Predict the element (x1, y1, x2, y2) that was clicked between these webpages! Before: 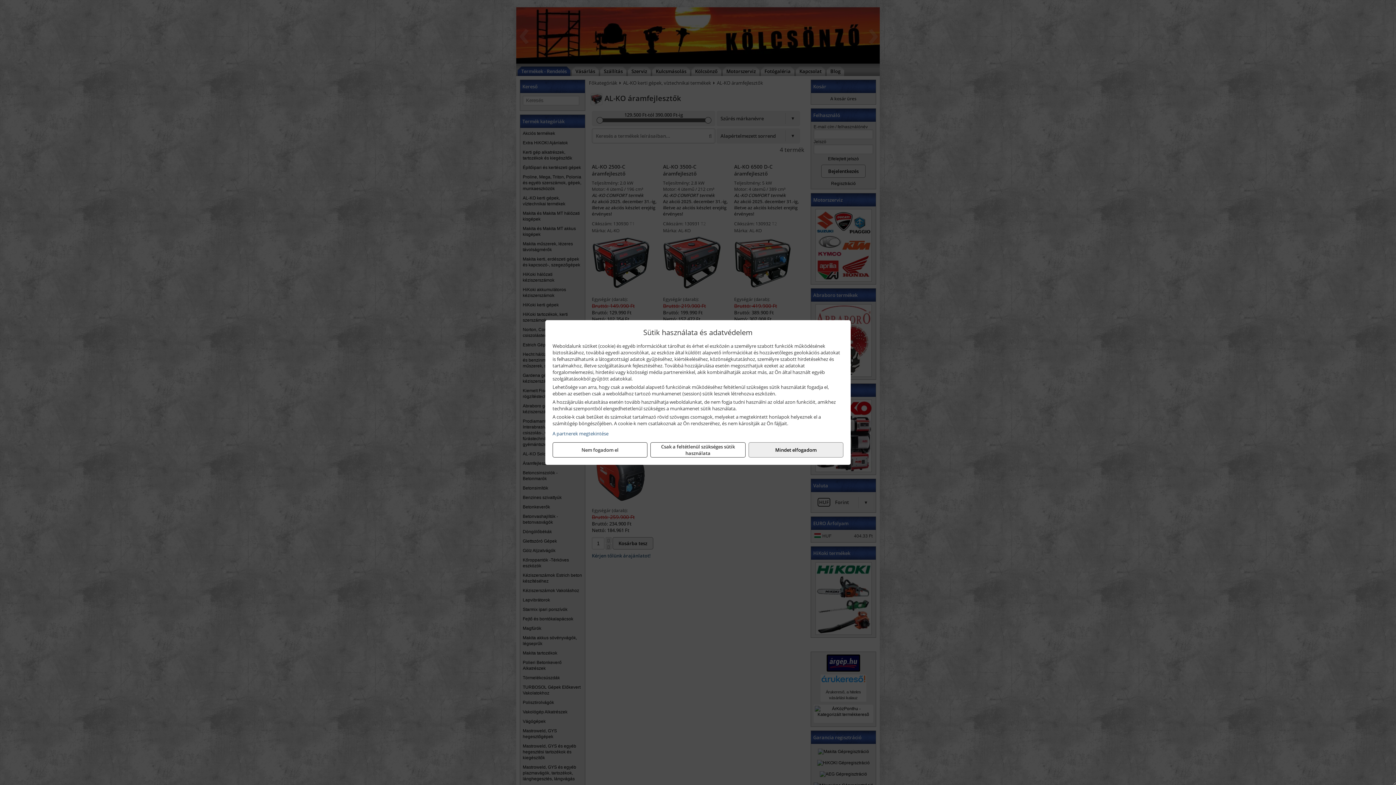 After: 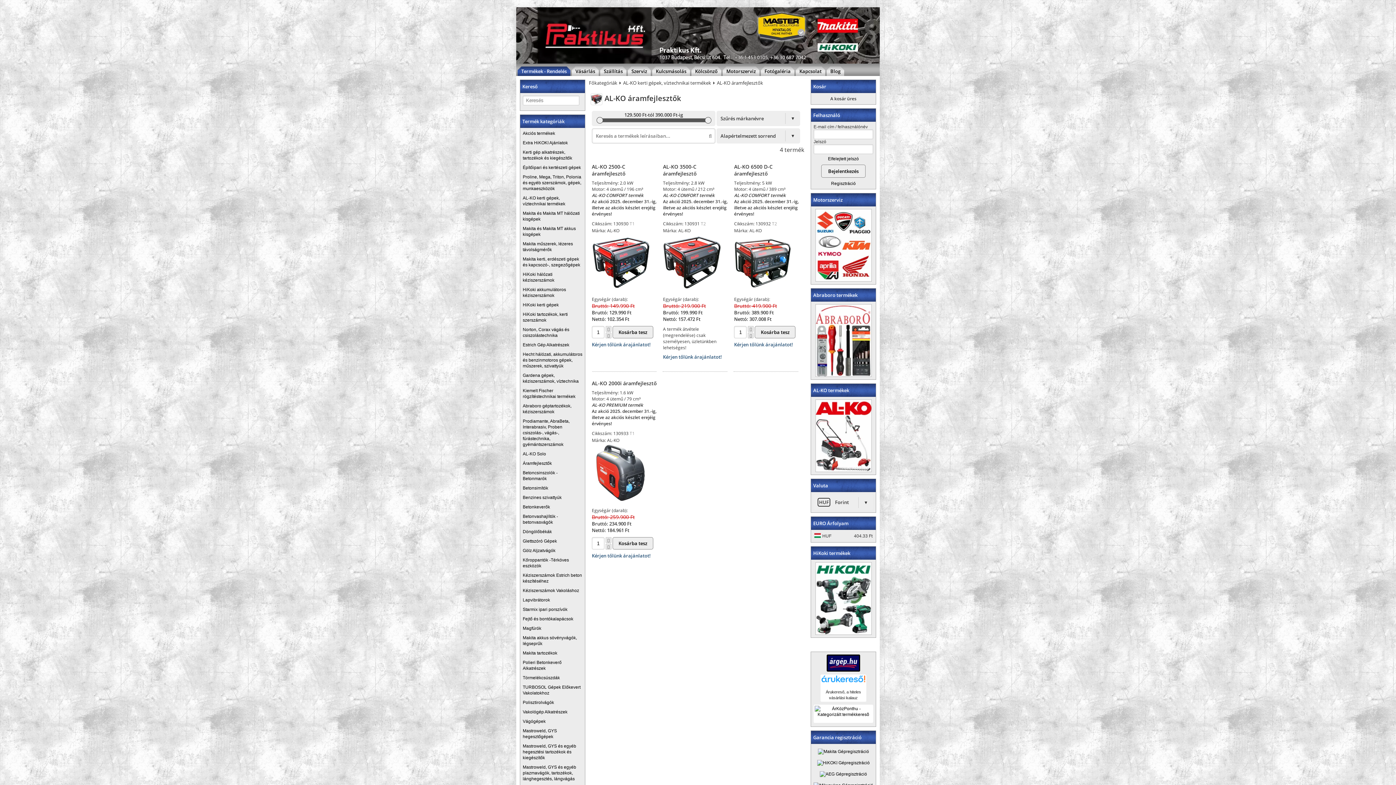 Action: label: Mindet elfogadom bbox: (748, 442, 843, 457)